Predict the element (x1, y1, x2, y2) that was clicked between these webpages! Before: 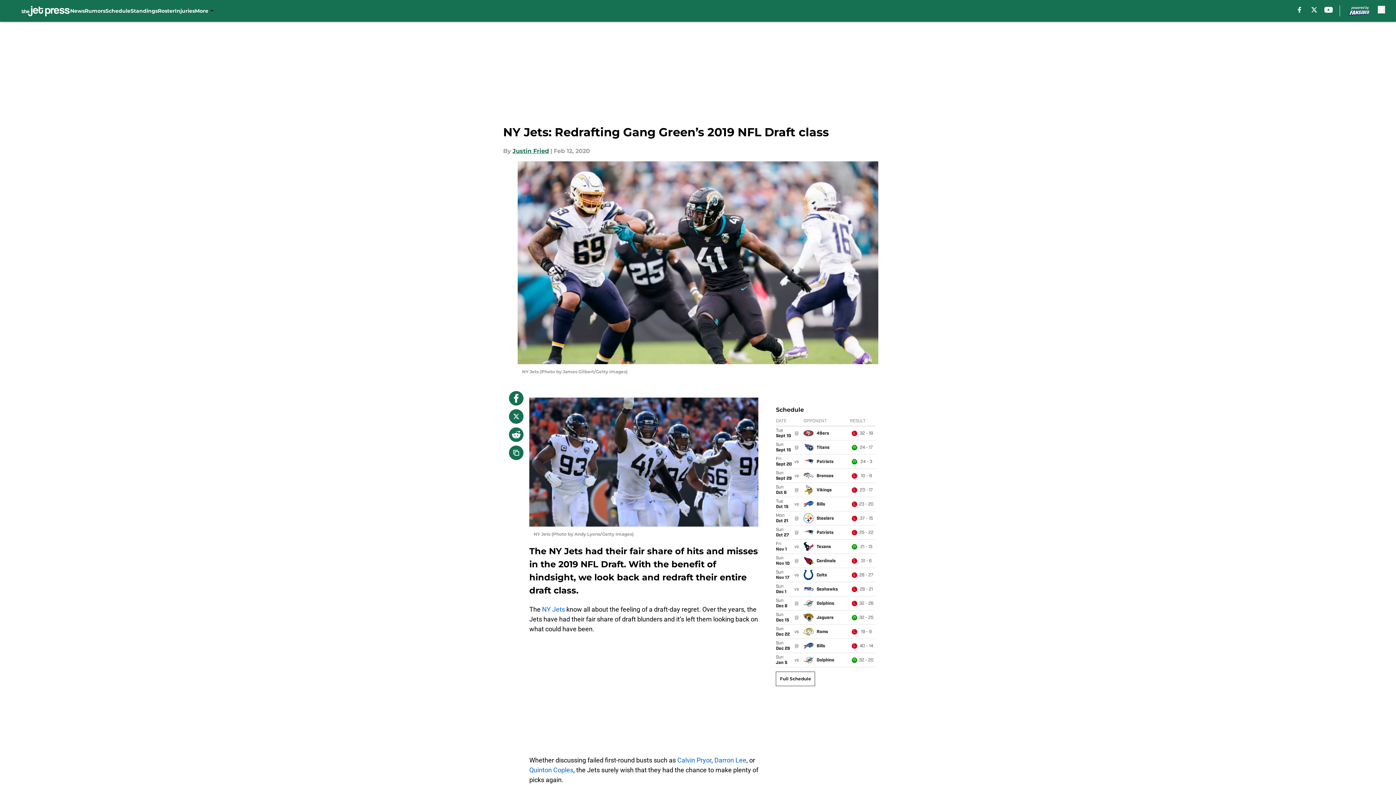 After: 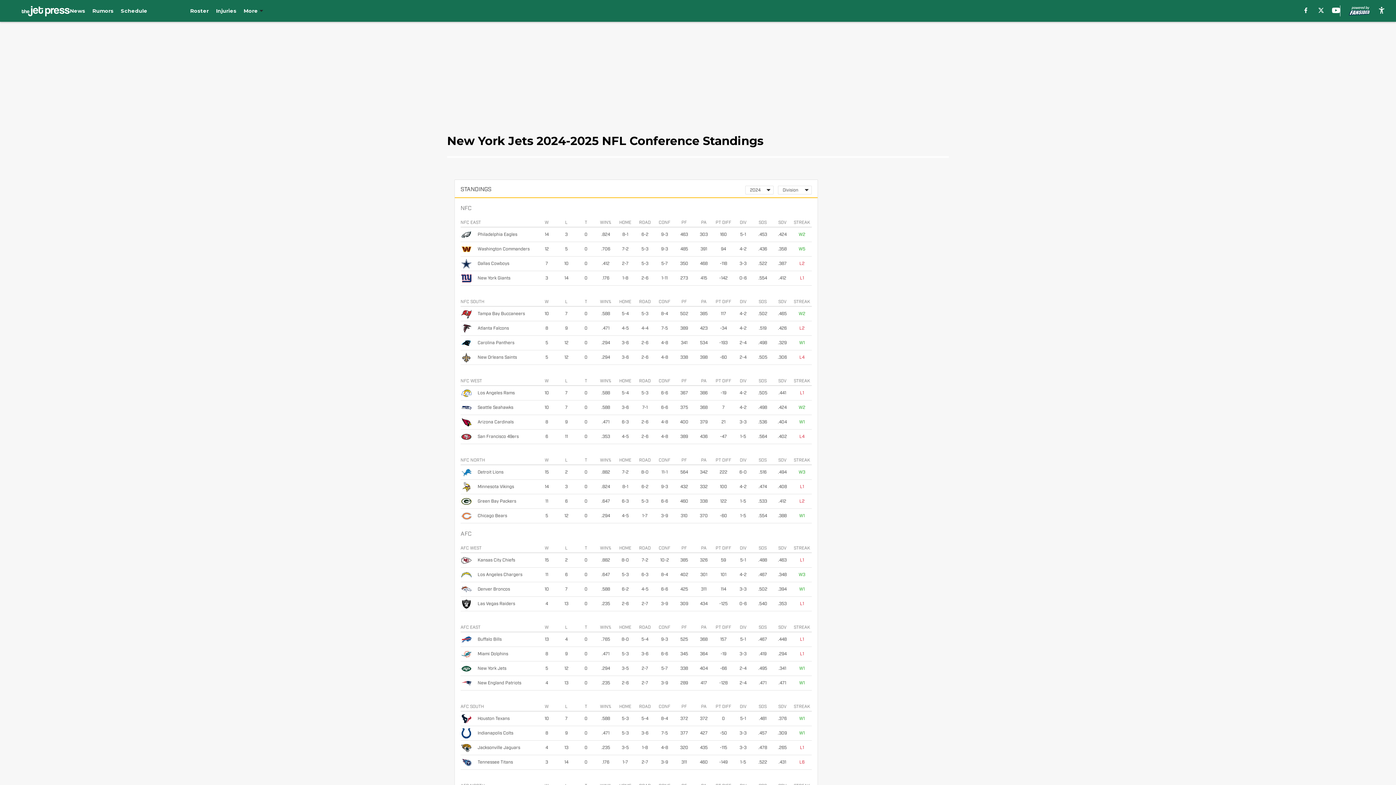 Action: bbox: (130, 0, 157, 21) label: Standings